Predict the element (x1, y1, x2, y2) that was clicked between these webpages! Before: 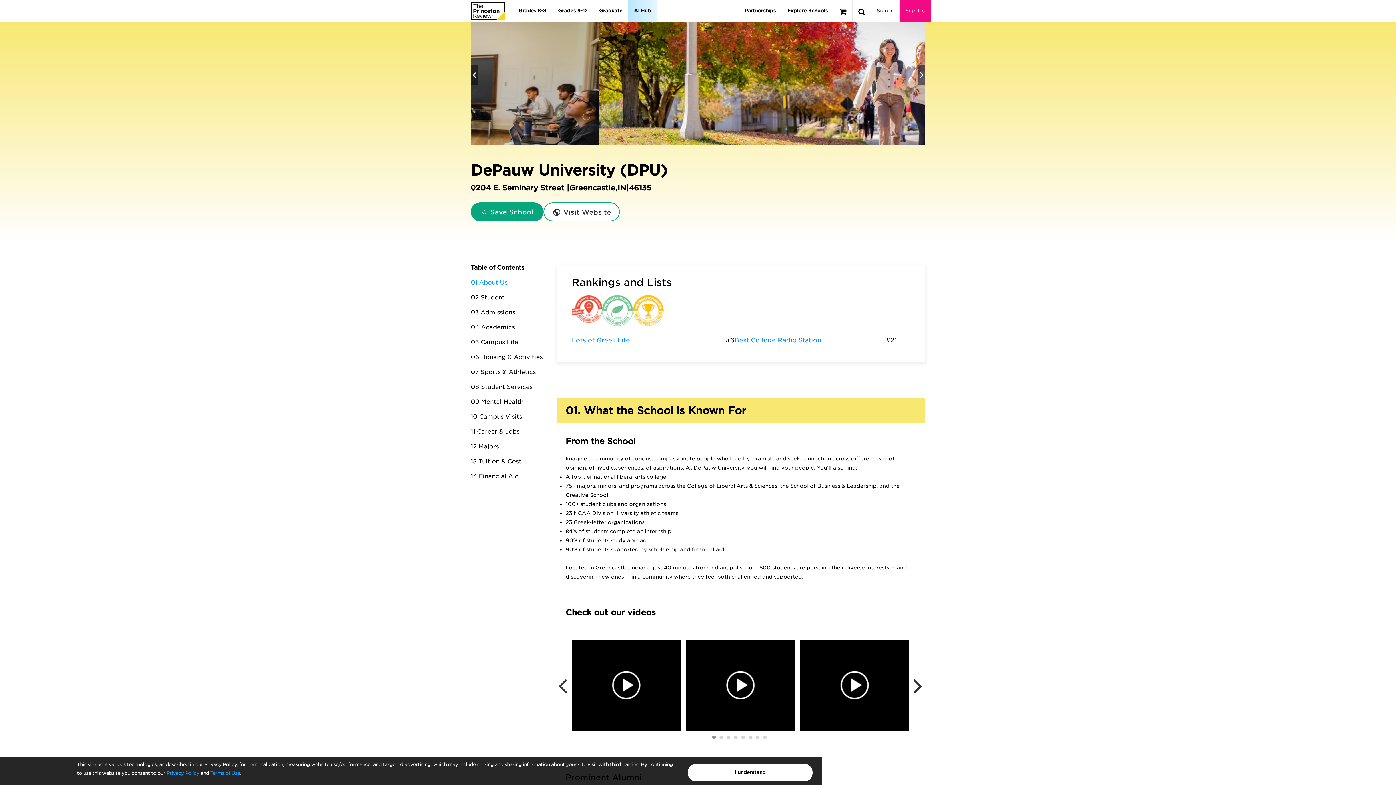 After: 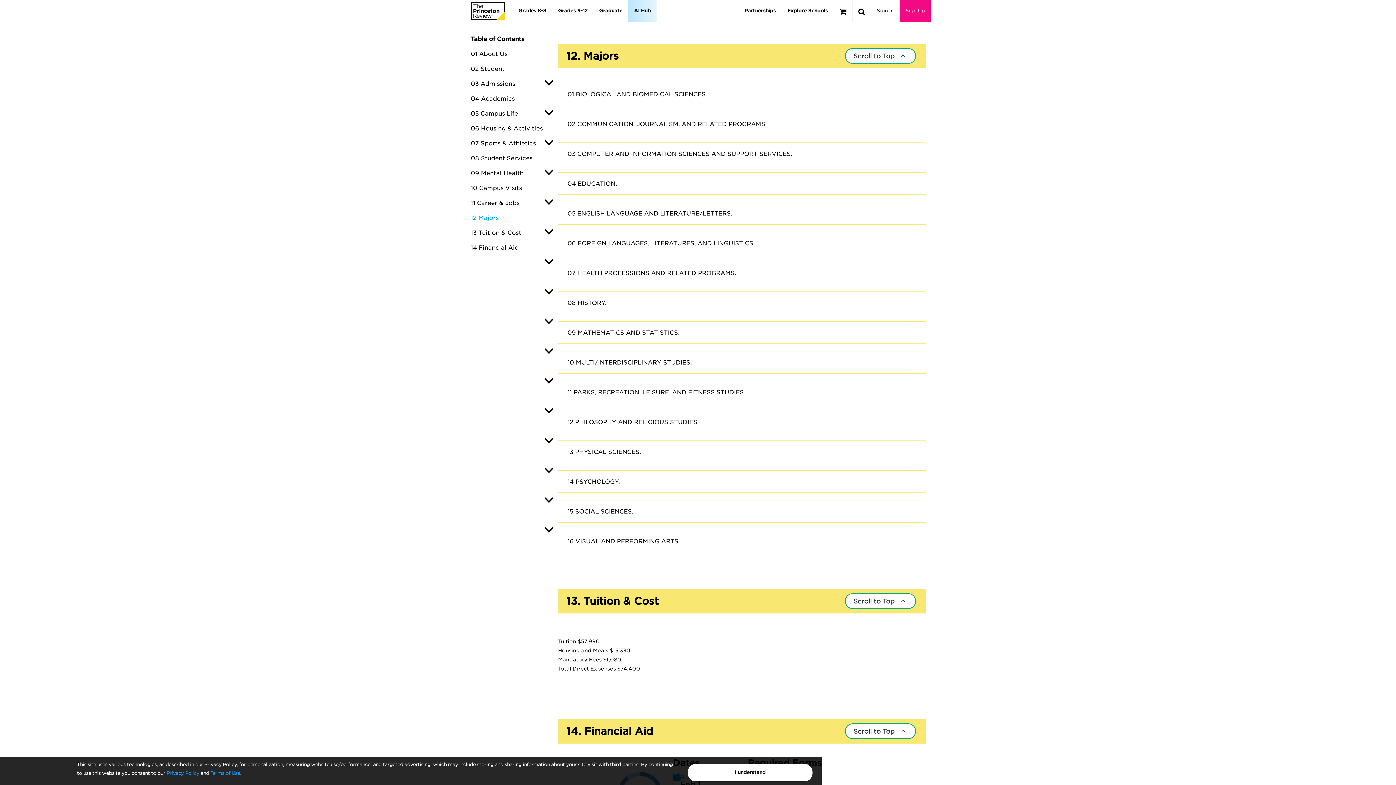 Action: label: 12 Majors bbox: (470, 443, 498, 450)